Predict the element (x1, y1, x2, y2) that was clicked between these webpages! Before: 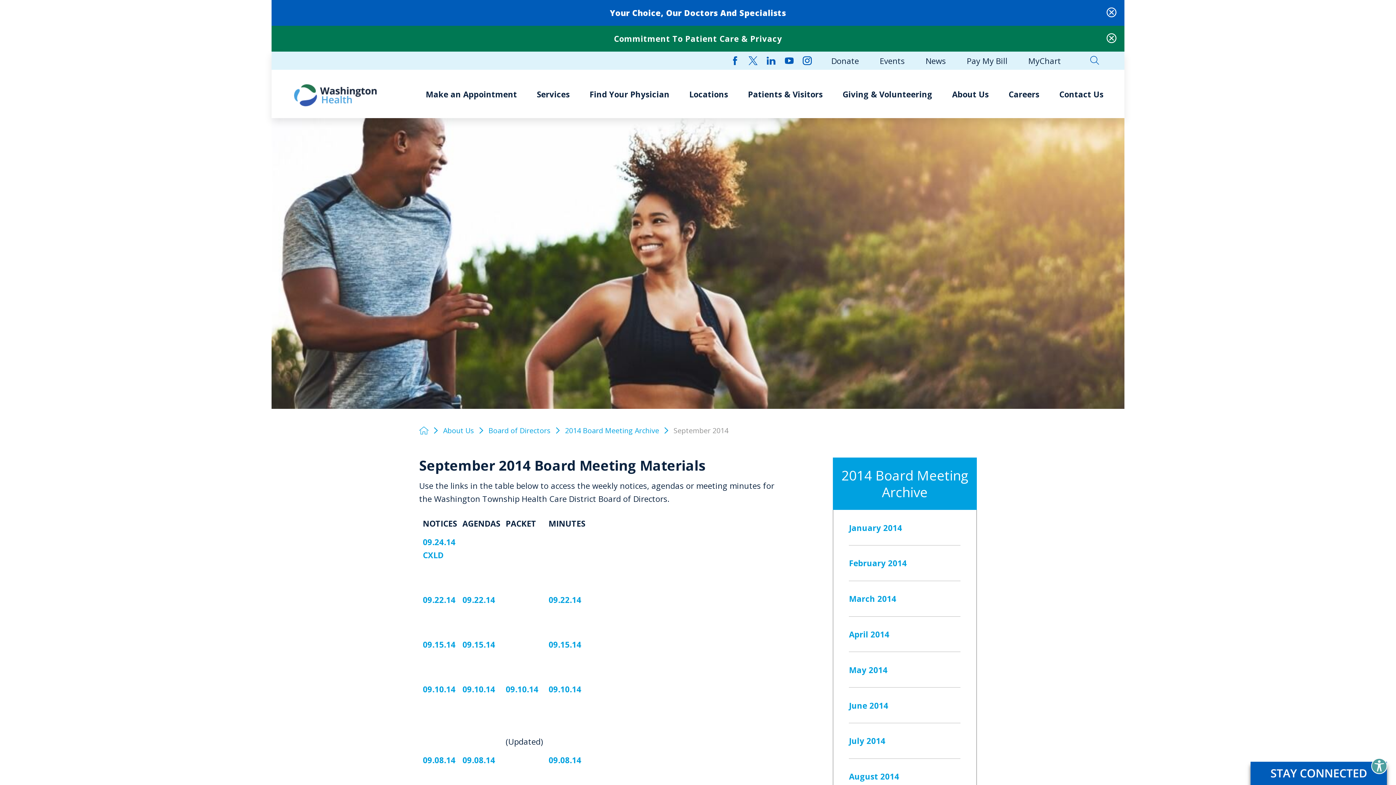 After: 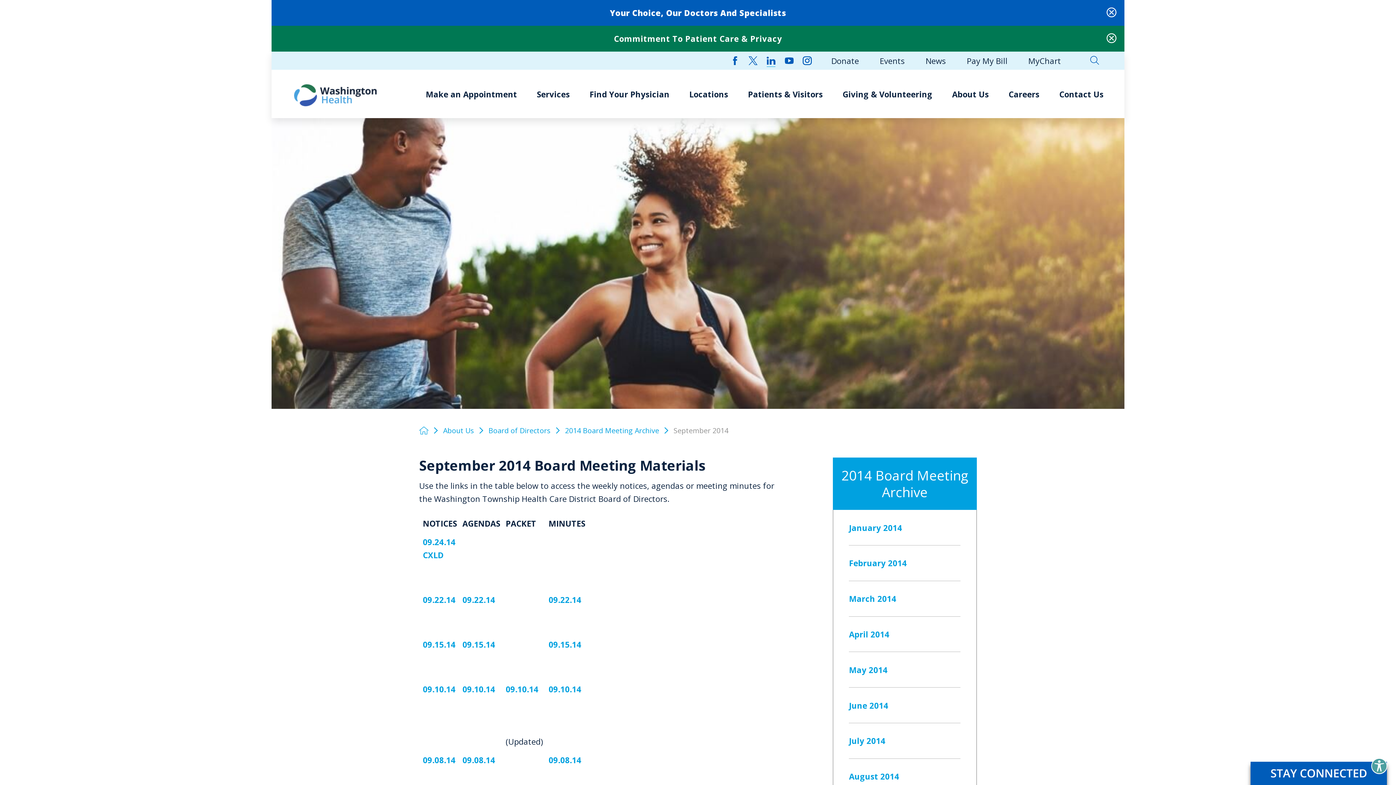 Action: bbox: (766, 56, 775, 65) label: linkedin link